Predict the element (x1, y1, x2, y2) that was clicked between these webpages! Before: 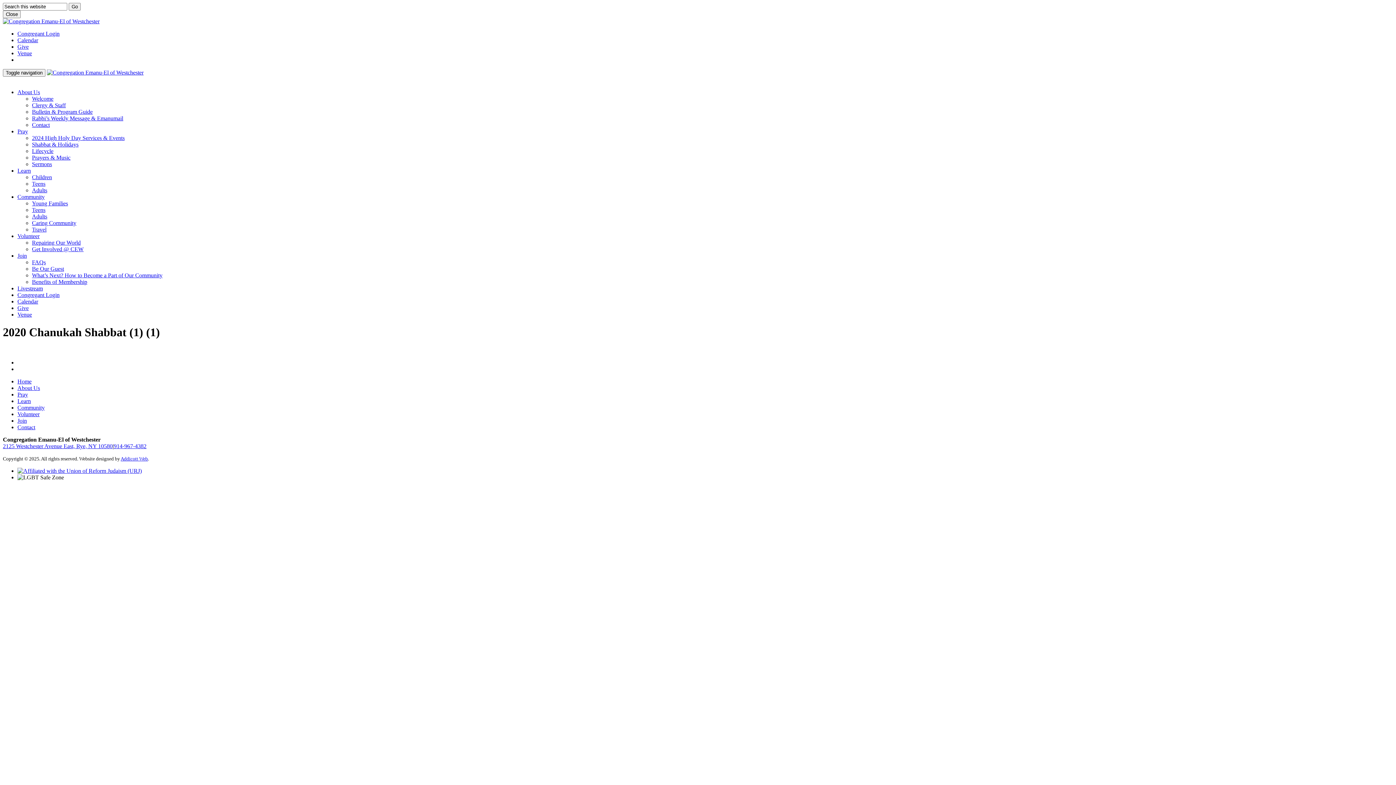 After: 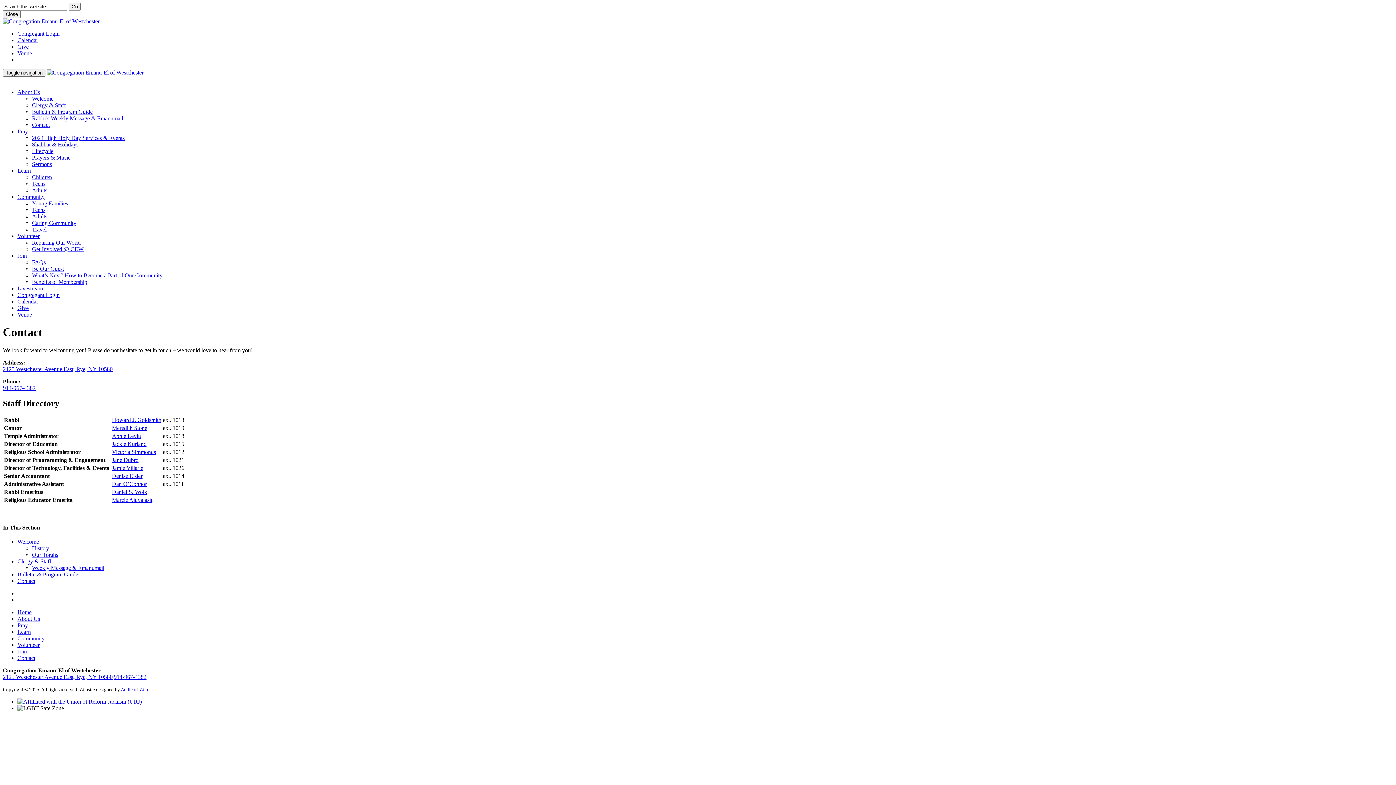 Action: bbox: (17, 424, 35, 430) label: Contact